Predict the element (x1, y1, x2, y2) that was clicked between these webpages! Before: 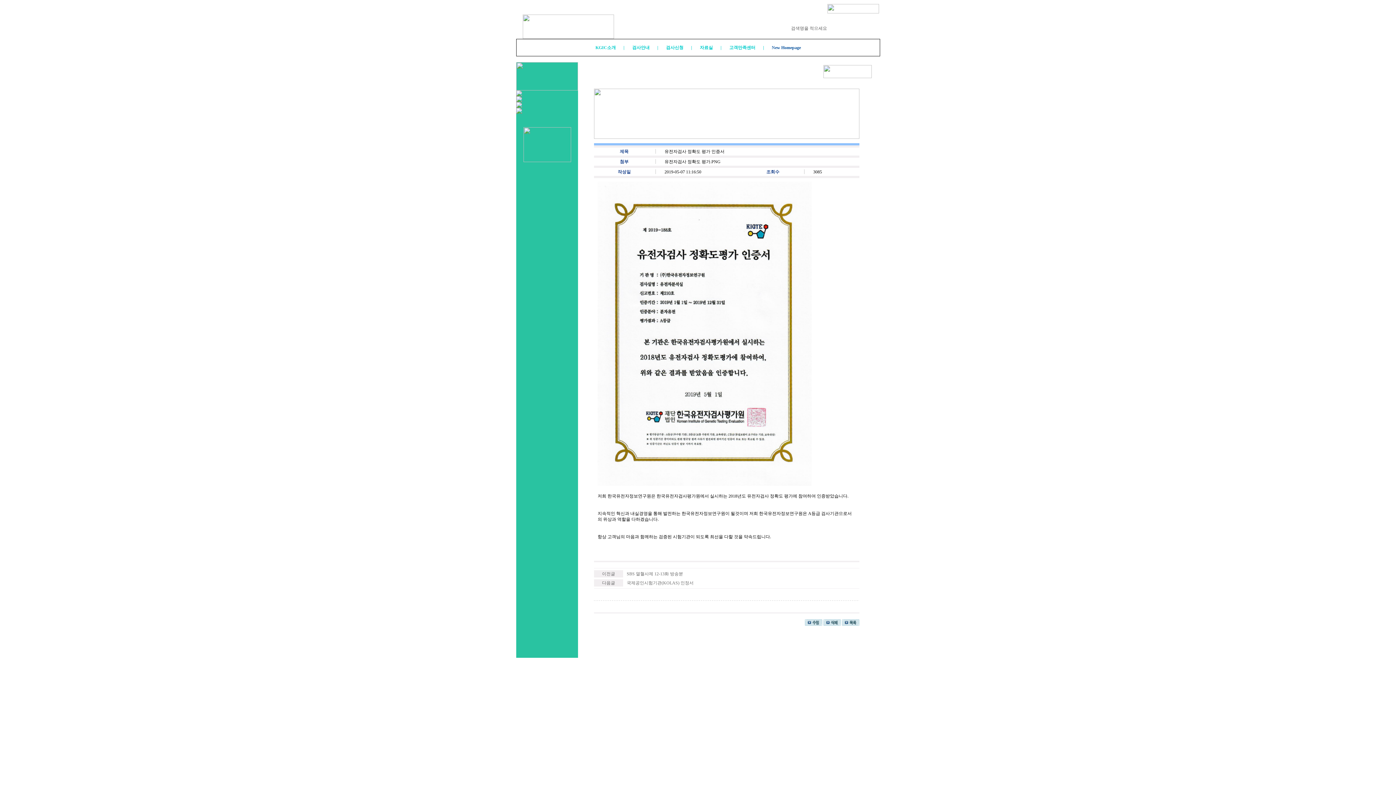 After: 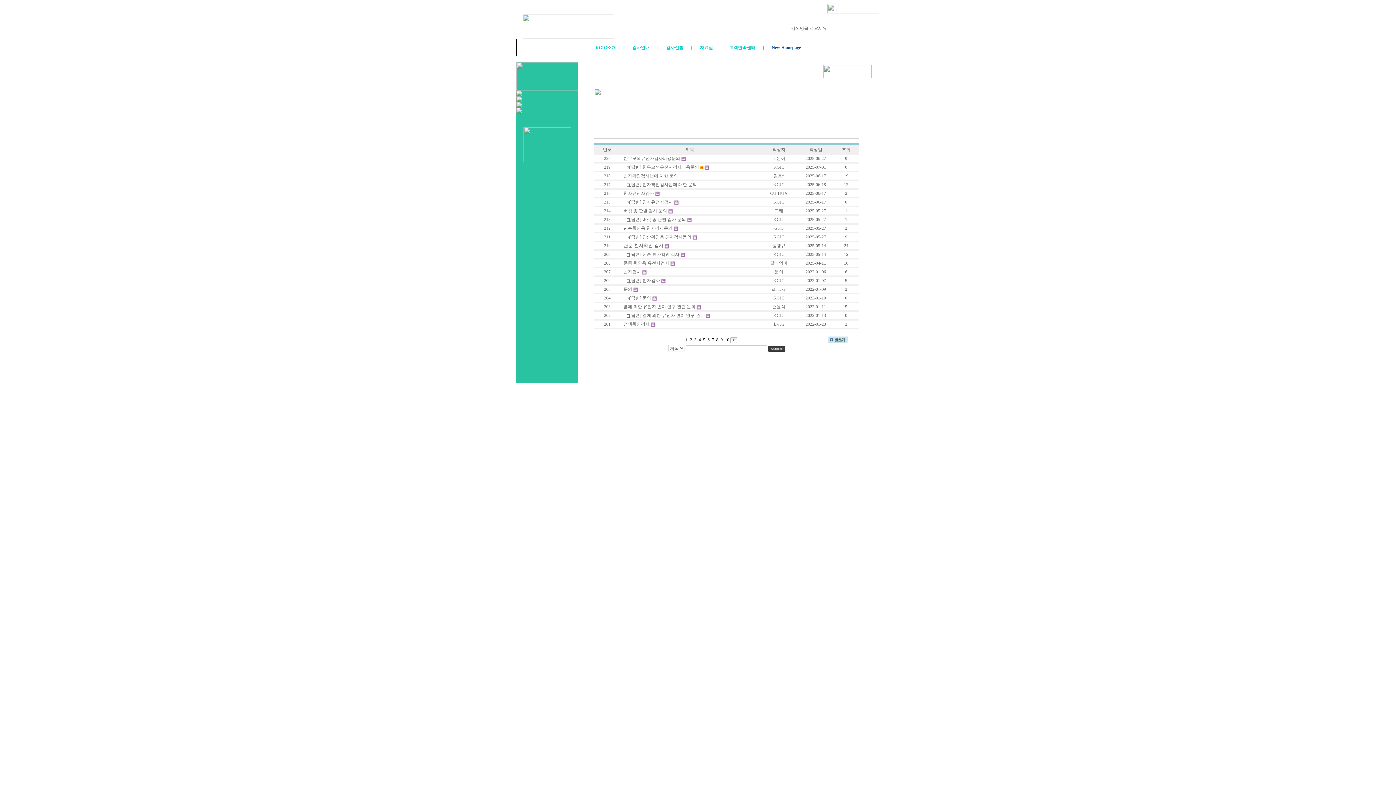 Action: bbox: (523, 158, 571, 163)